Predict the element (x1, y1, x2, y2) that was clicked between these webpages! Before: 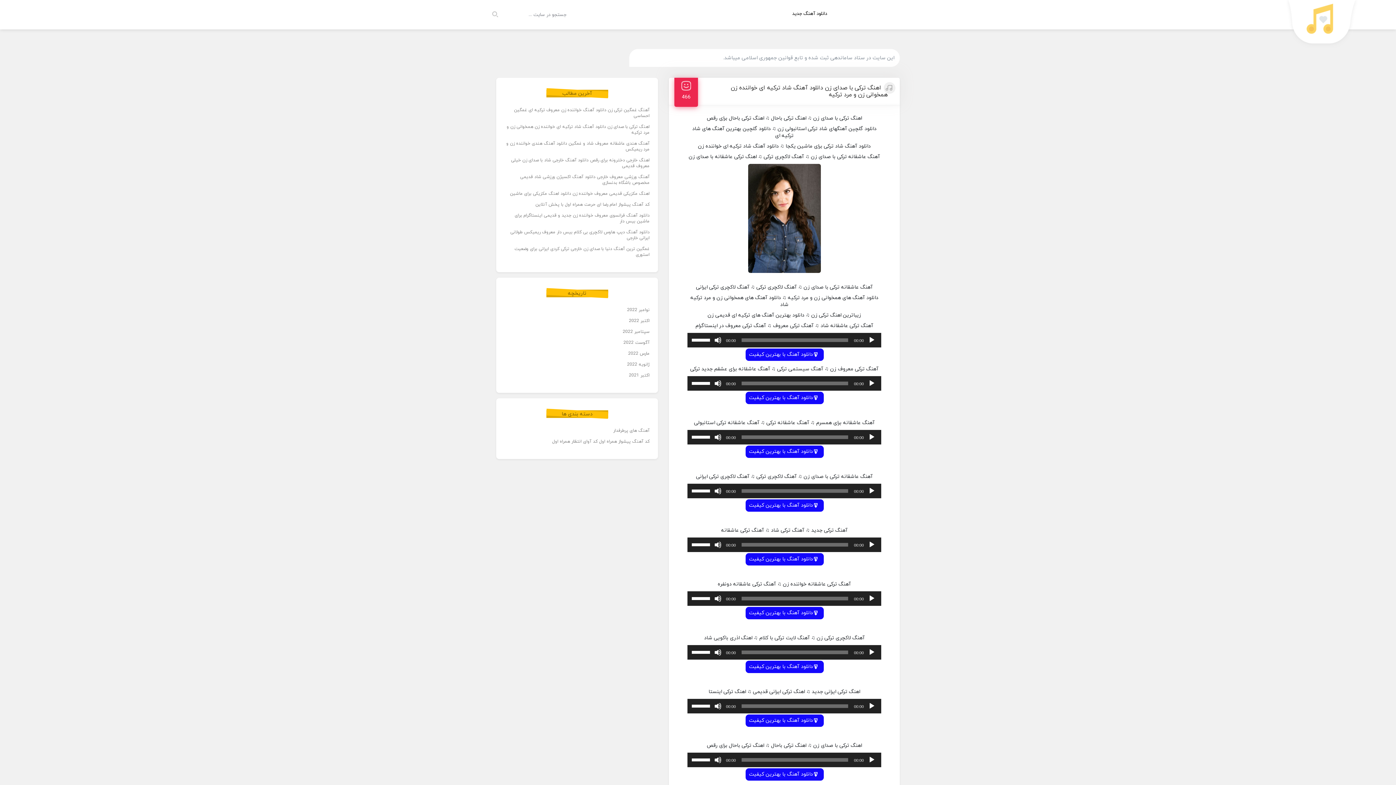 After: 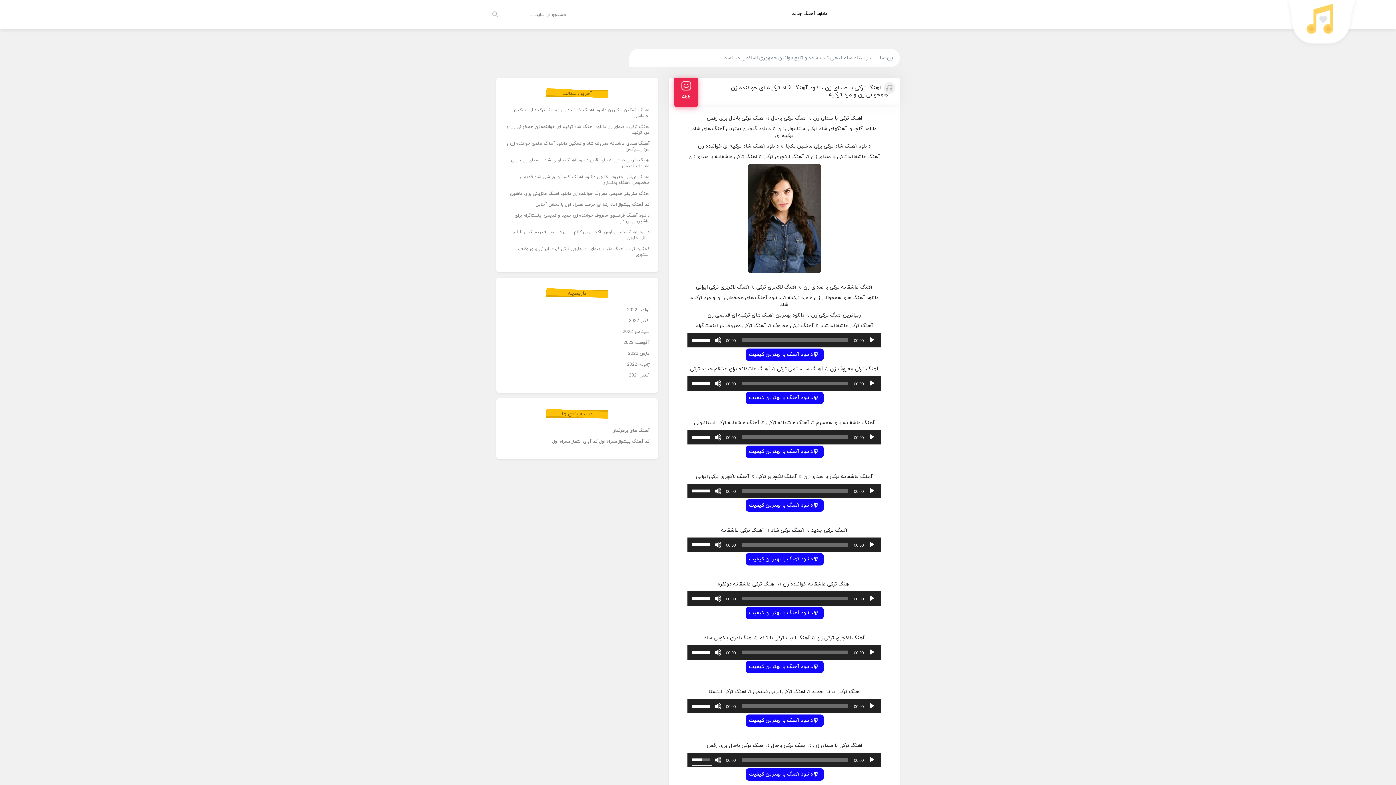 Action: bbox: (692, 753, 712, 766) label: میزان صدا